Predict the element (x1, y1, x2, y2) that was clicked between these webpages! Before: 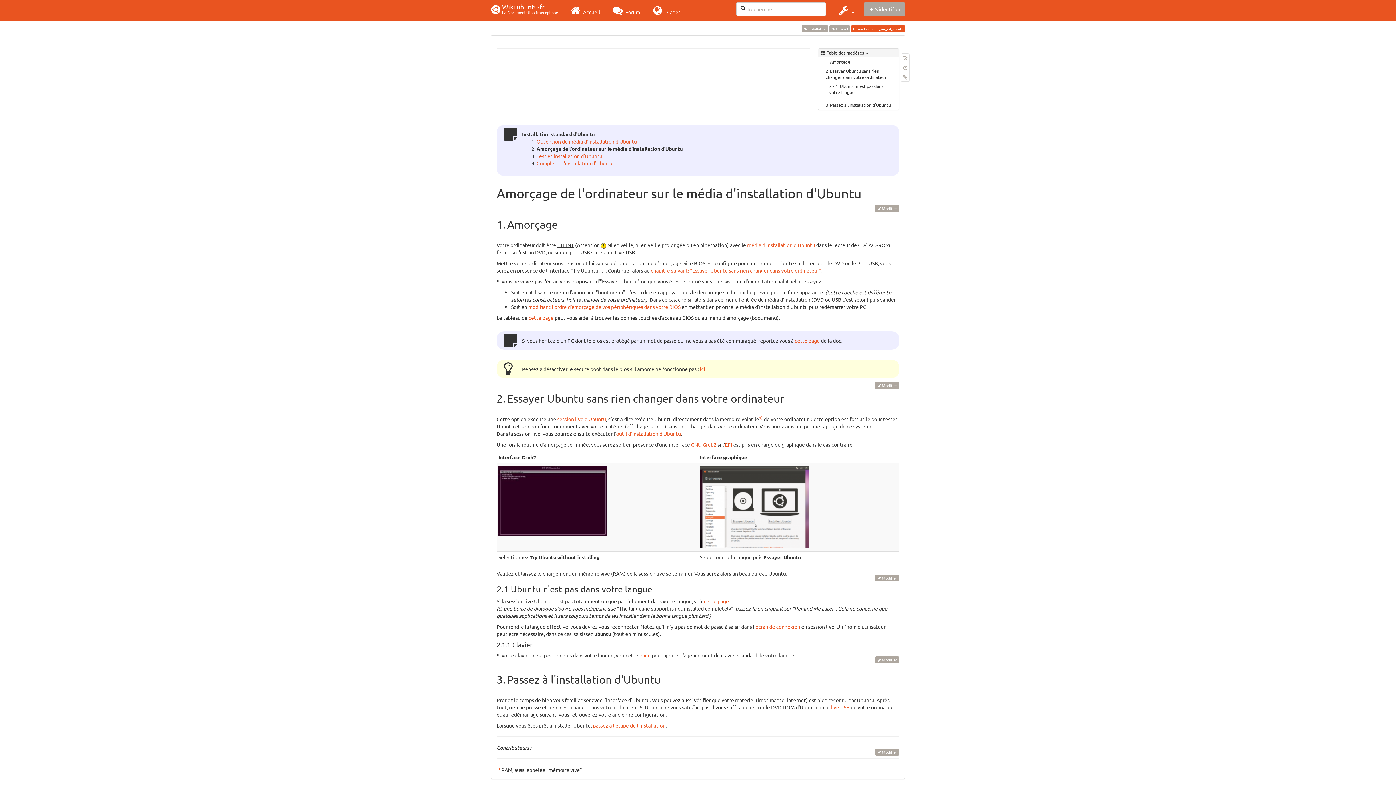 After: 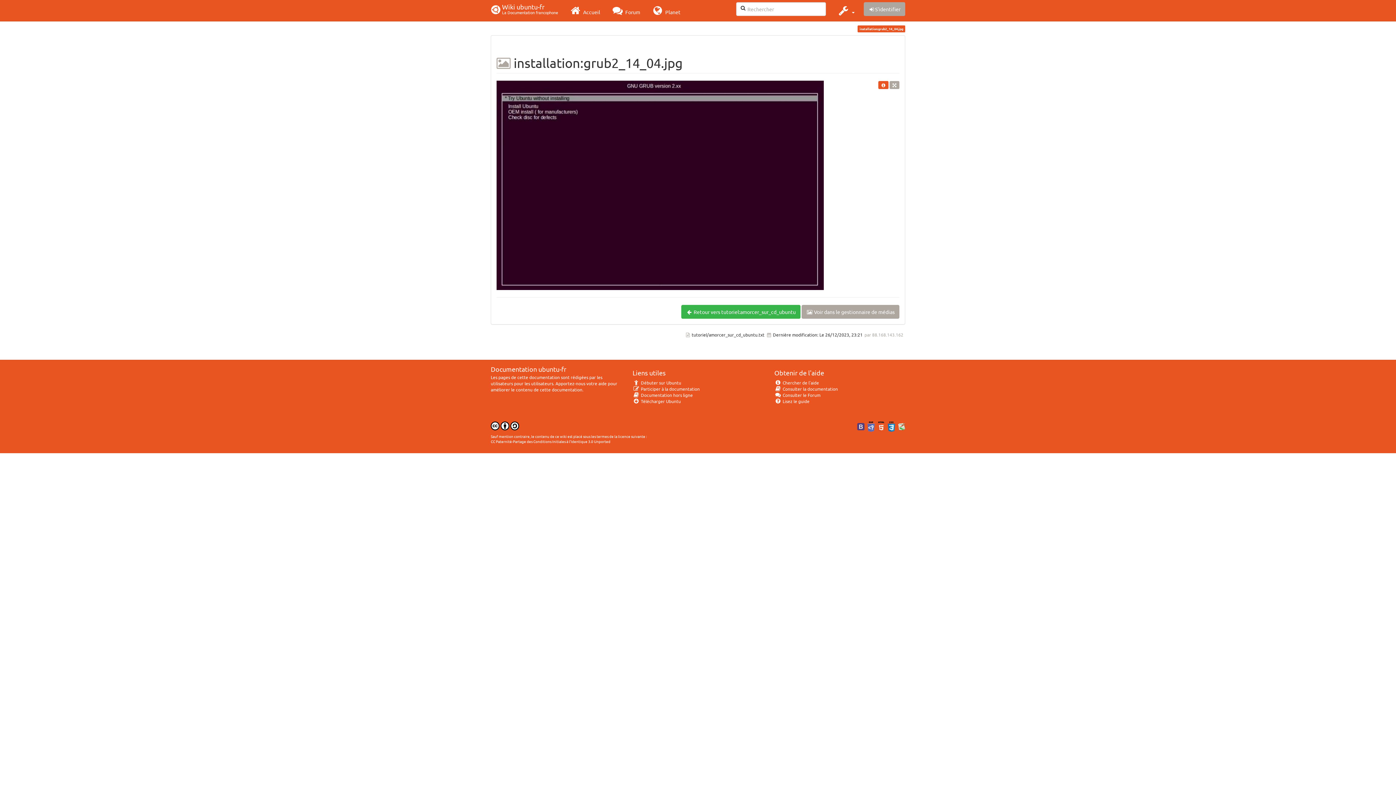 Action: bbox: (498, 497, 607, 503)